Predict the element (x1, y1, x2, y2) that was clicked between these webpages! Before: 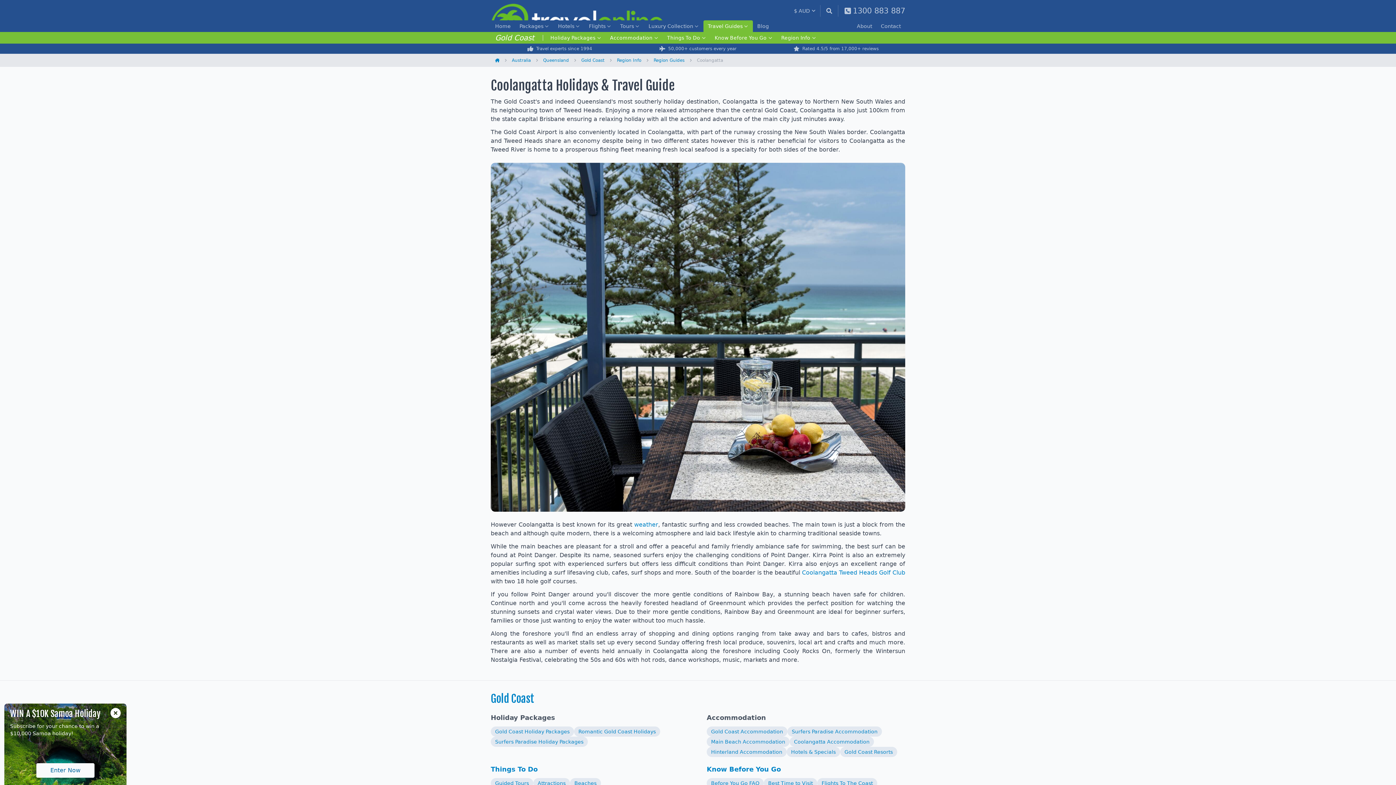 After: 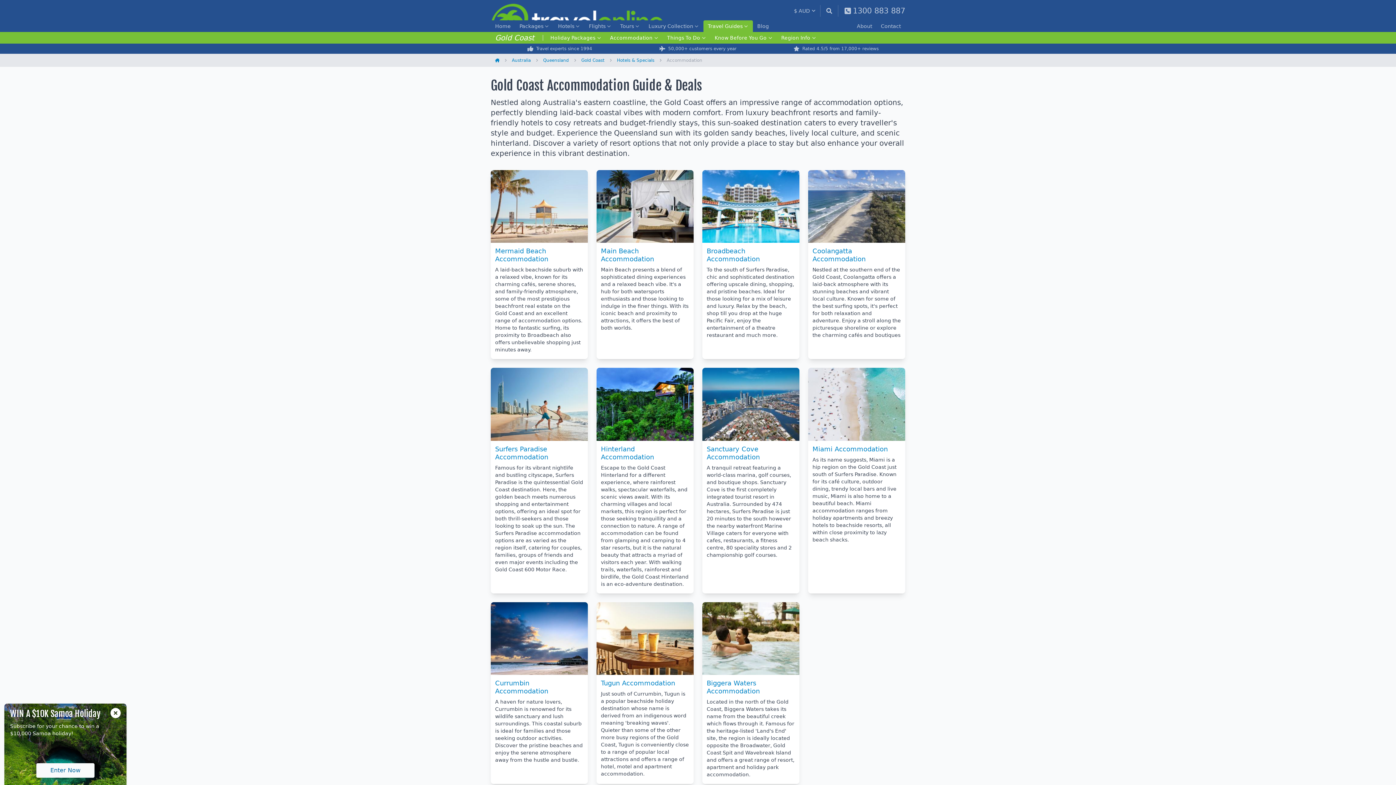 Action: bbox: (706, 727, 787, 737) label: Gold Coast Accommodation